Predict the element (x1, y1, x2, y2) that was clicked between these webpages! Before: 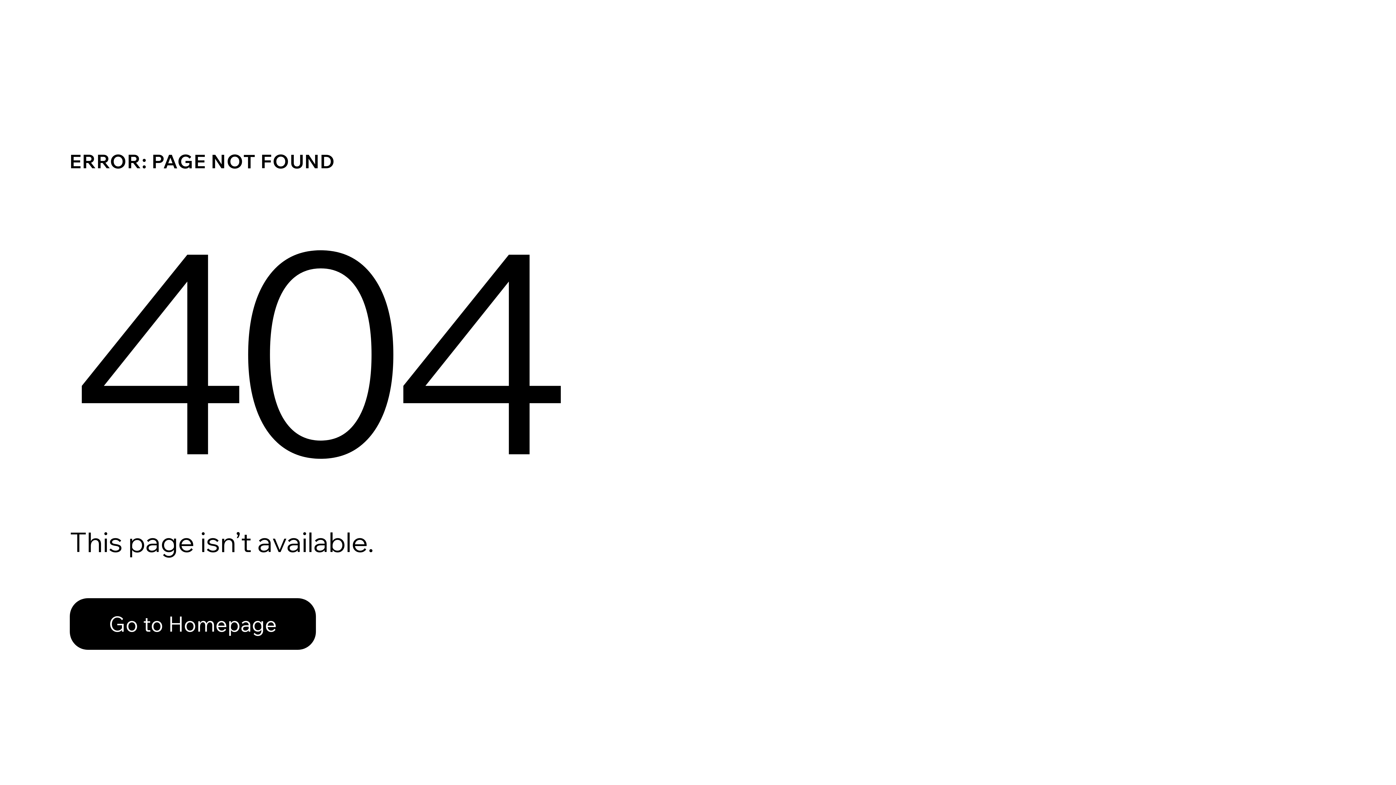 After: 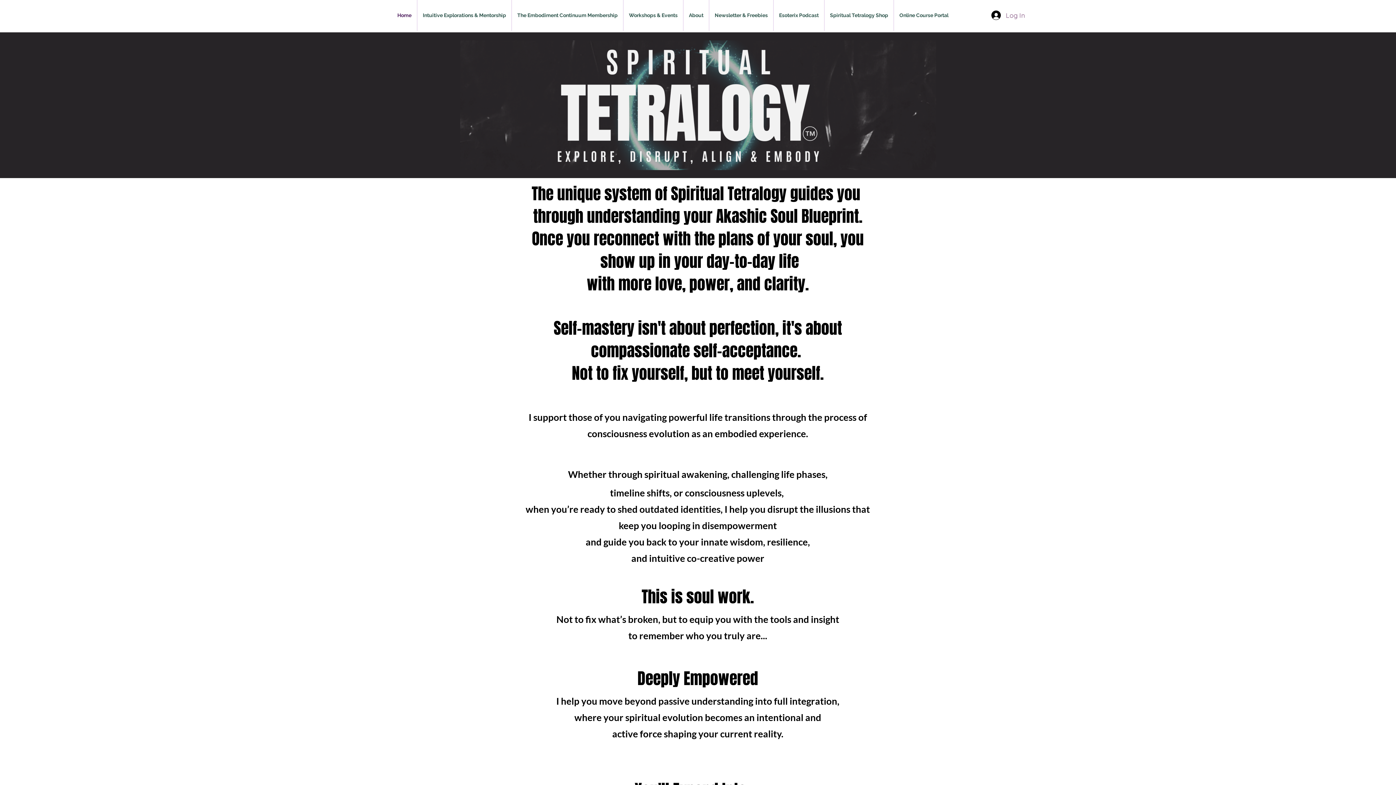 Action: bbox: (69, 598, 316, 650) label: Go to Homepage